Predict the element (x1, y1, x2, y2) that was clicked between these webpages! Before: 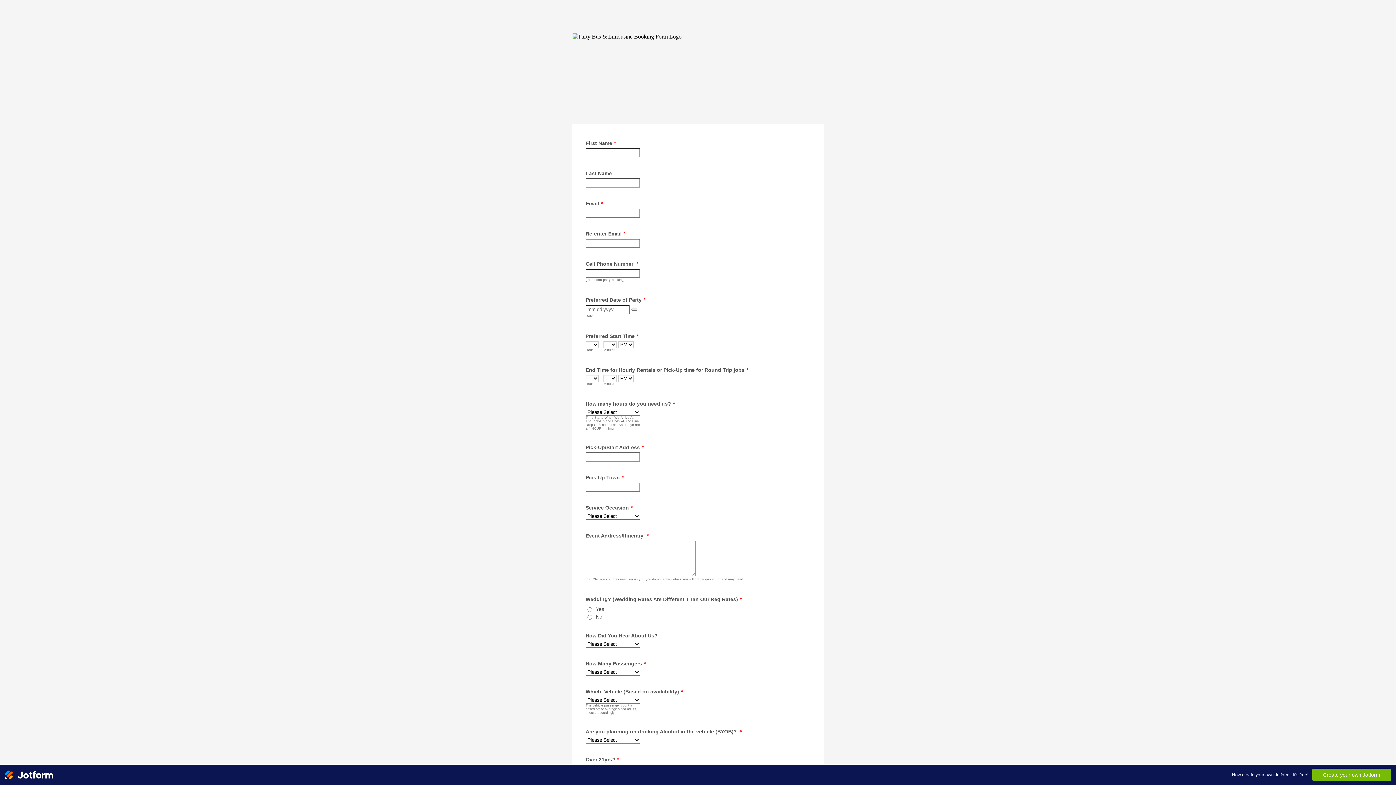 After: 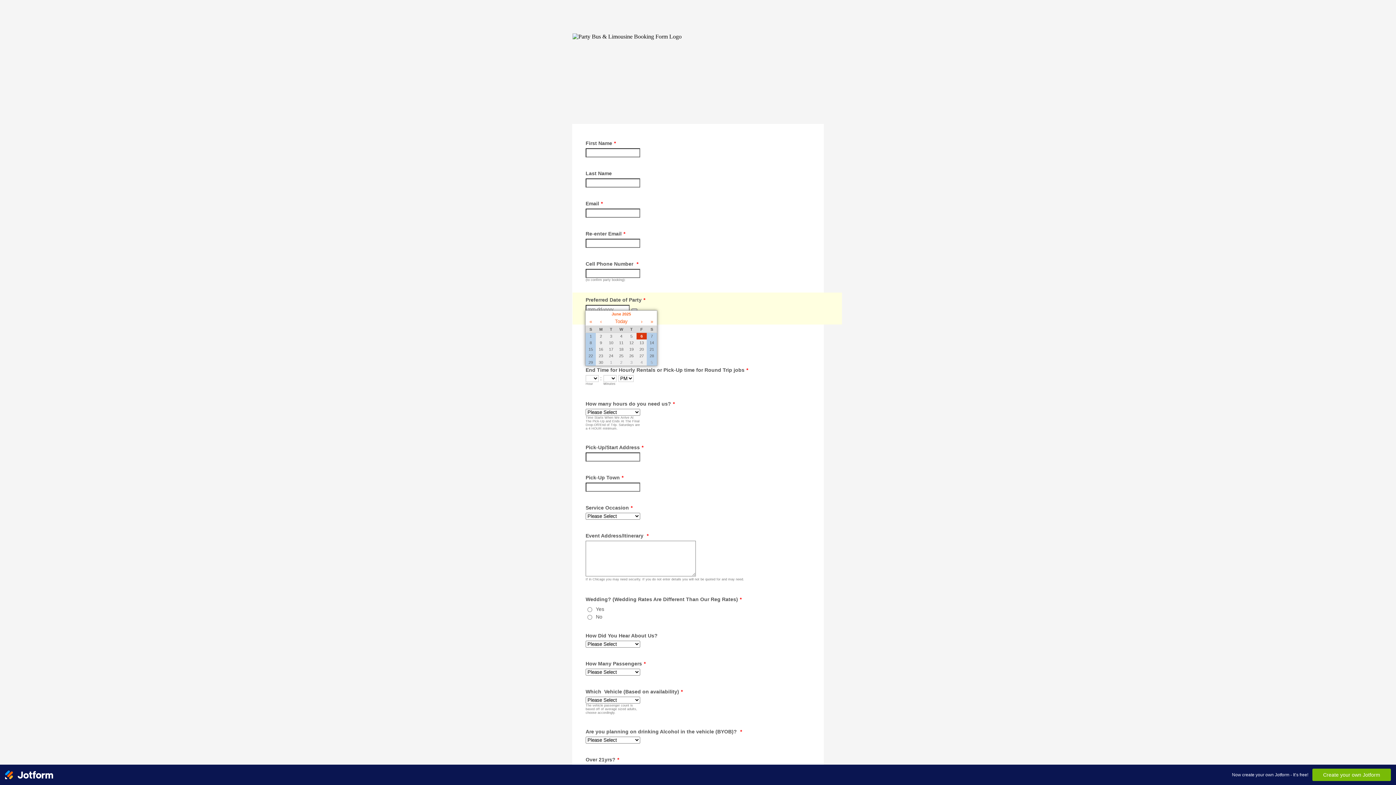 Action: label: Choose Date bbox: (631, 308, 637, 311)